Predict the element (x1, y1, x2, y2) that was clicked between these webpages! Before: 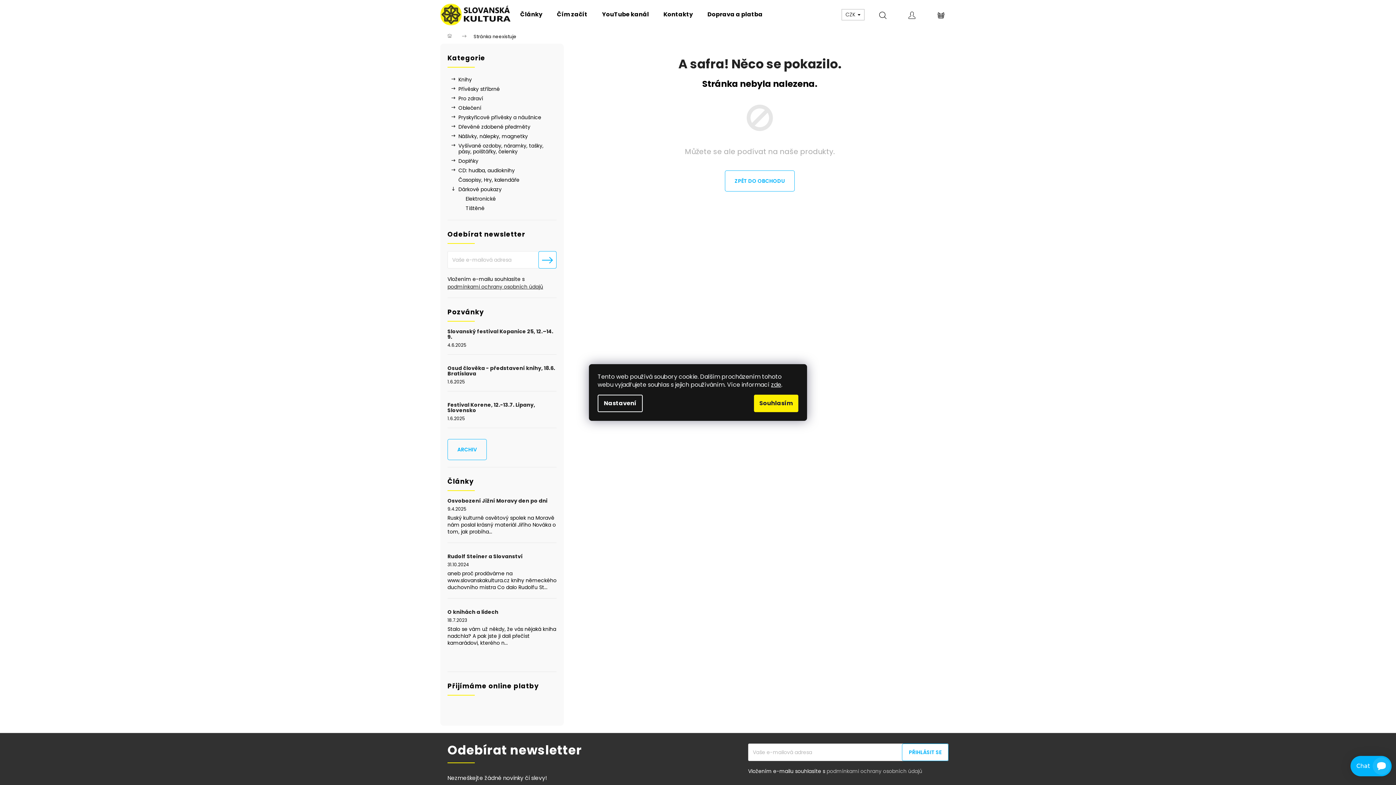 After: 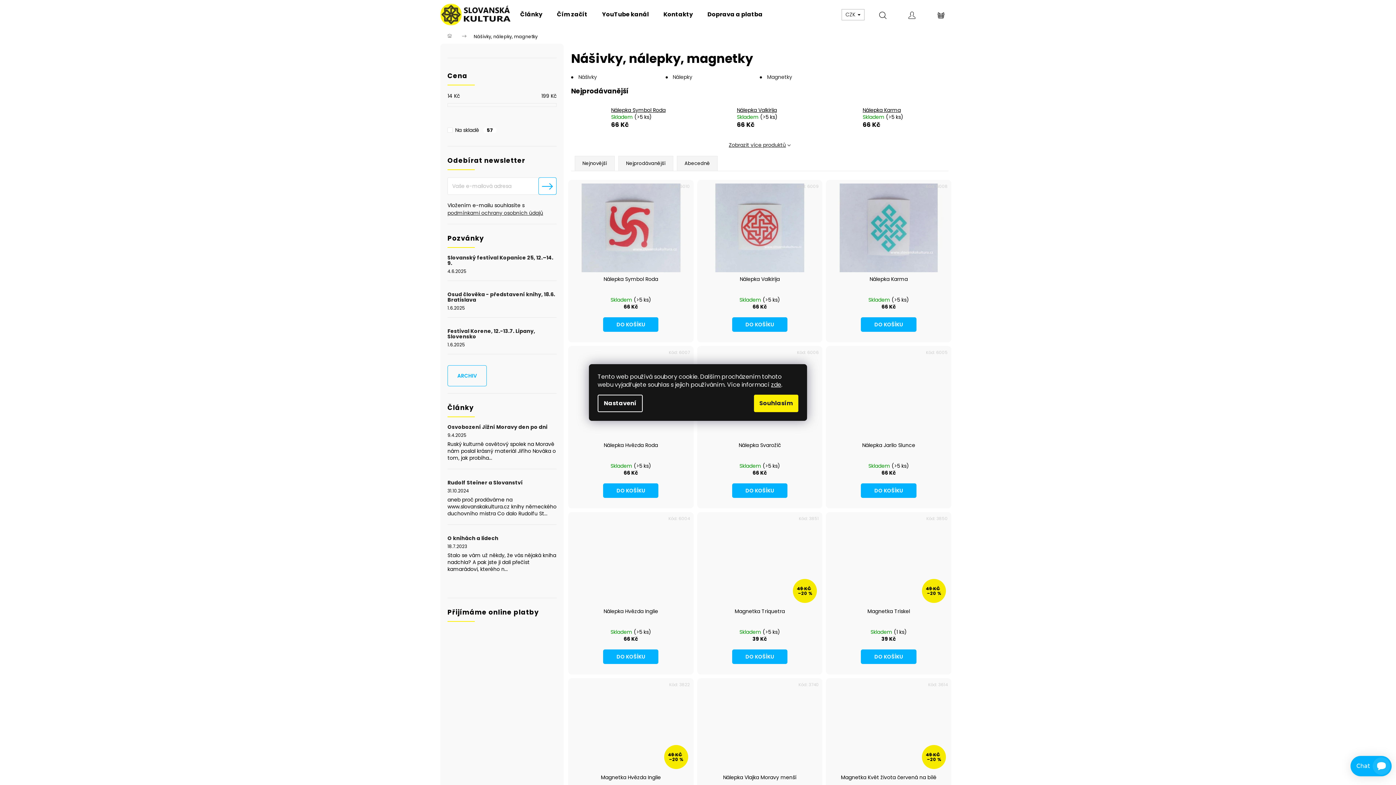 Action: label: Nášivky, nálepky, magnetky
  bbox: (447, 131, 556, 141)